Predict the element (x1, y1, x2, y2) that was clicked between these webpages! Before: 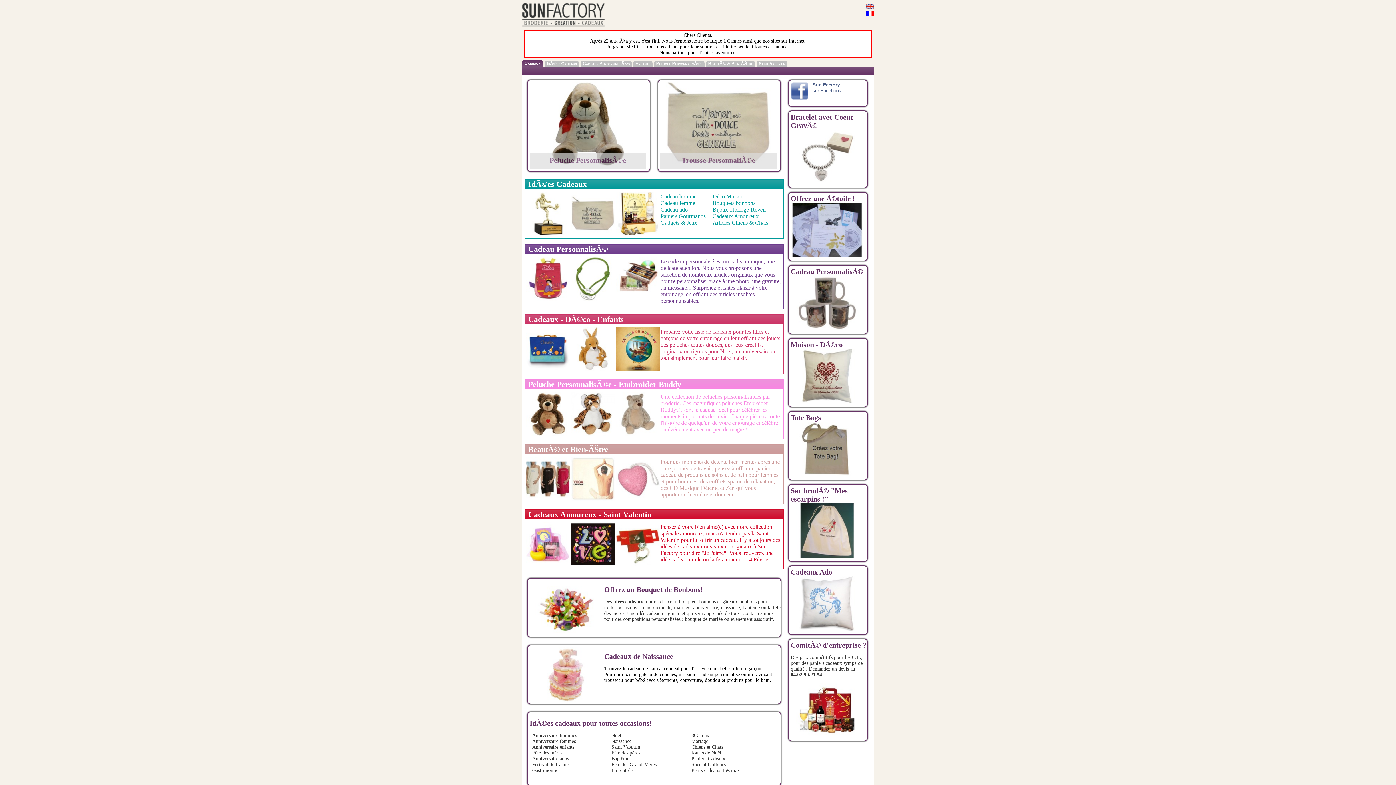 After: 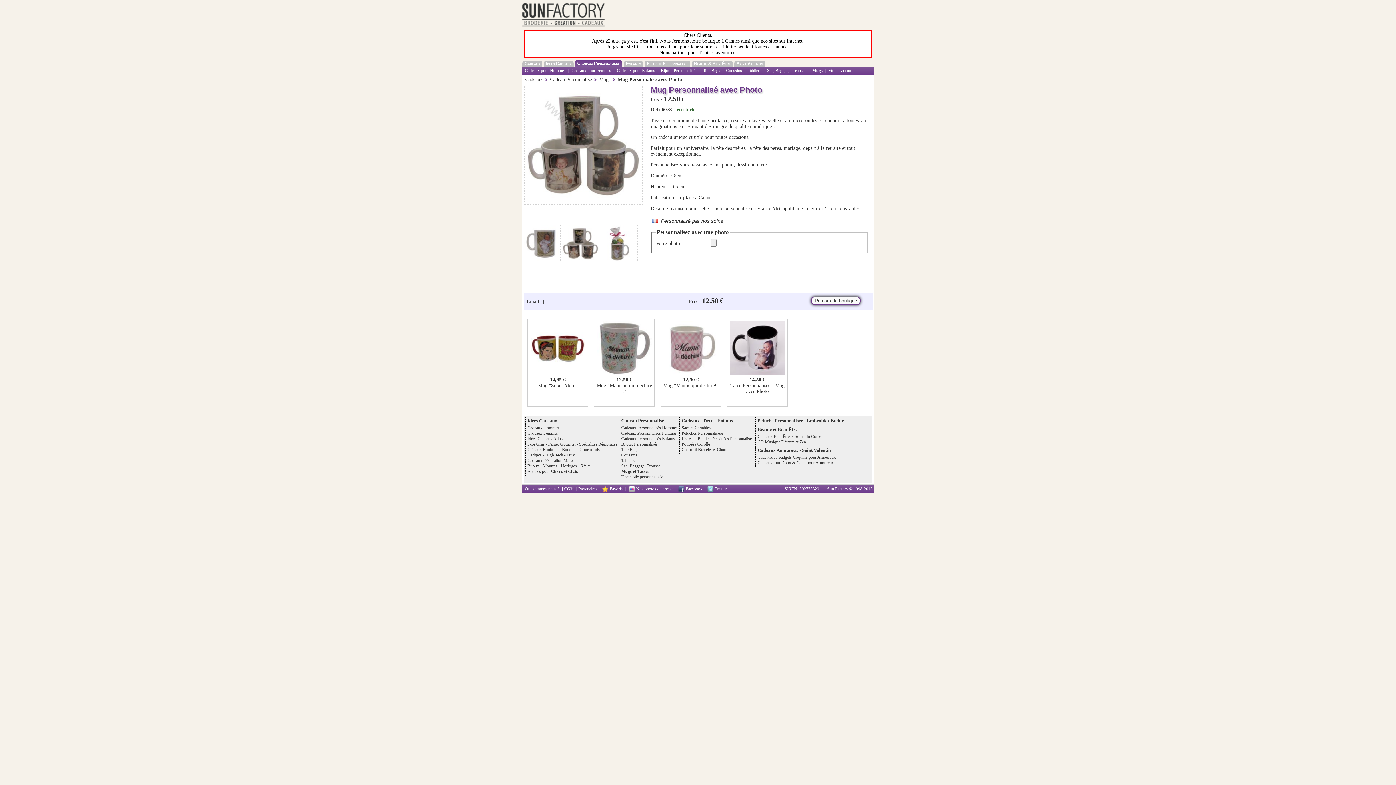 Action: label: Cadeau PersonnalisÃ© bbox: (790, 267, 863, 275)